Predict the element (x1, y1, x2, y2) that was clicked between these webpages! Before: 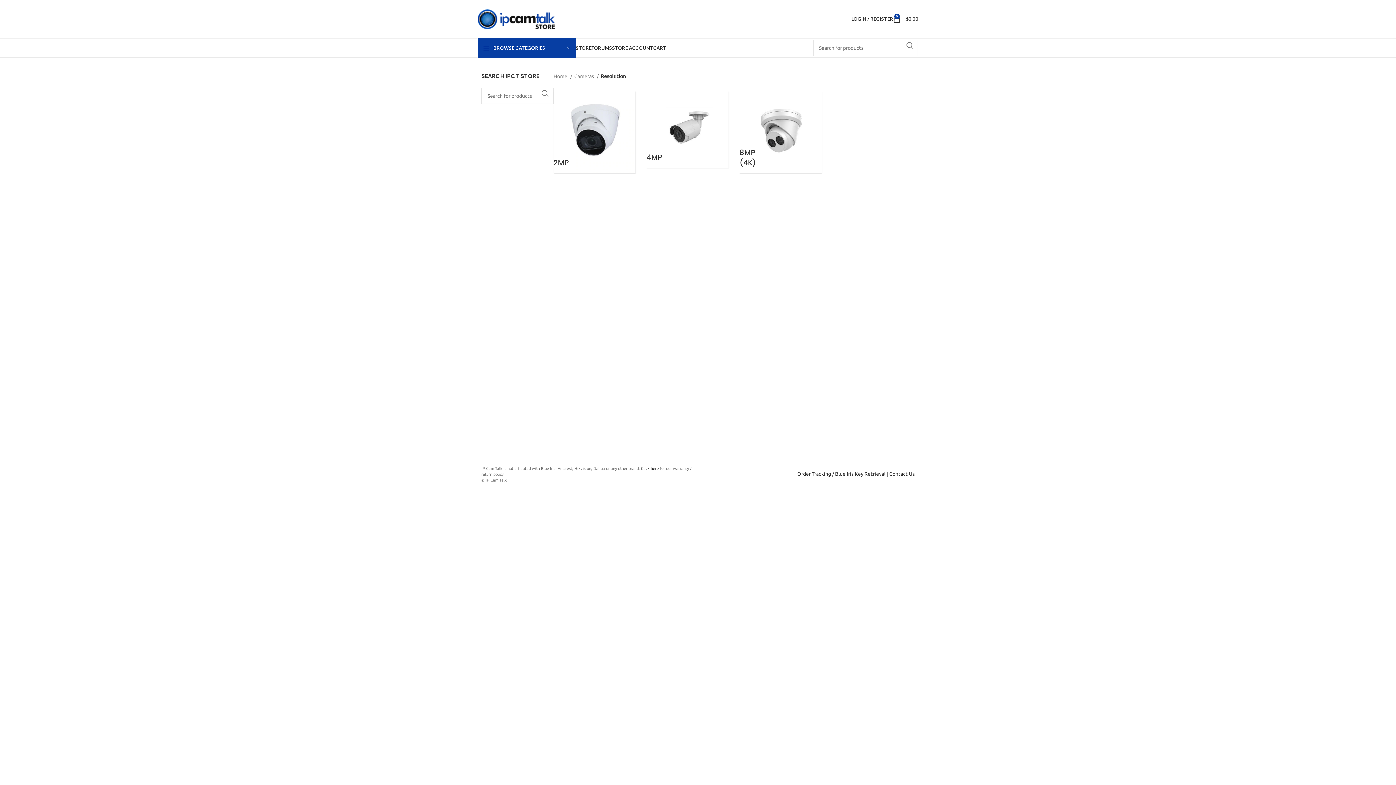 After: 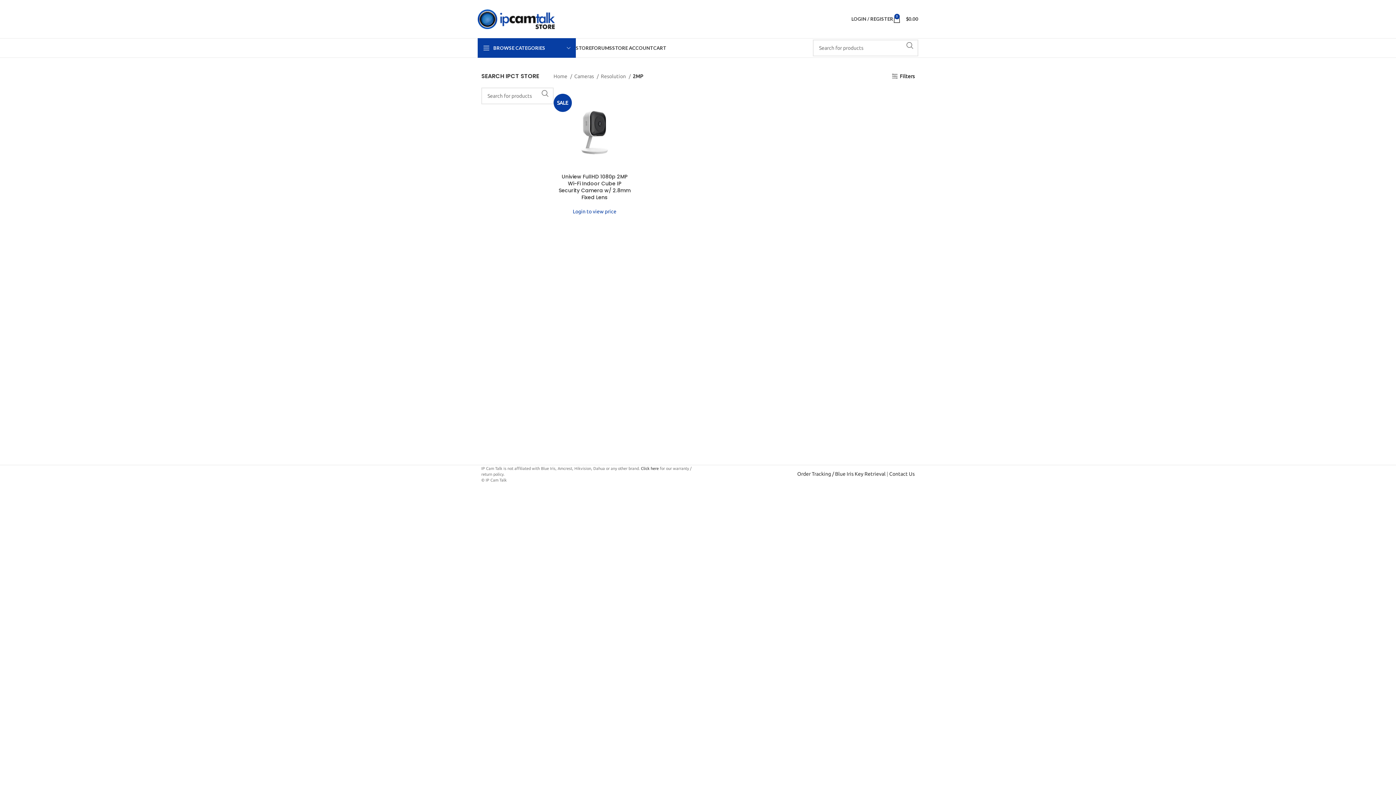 Action: bbox: (553, 90, 636, 173) label: Category image